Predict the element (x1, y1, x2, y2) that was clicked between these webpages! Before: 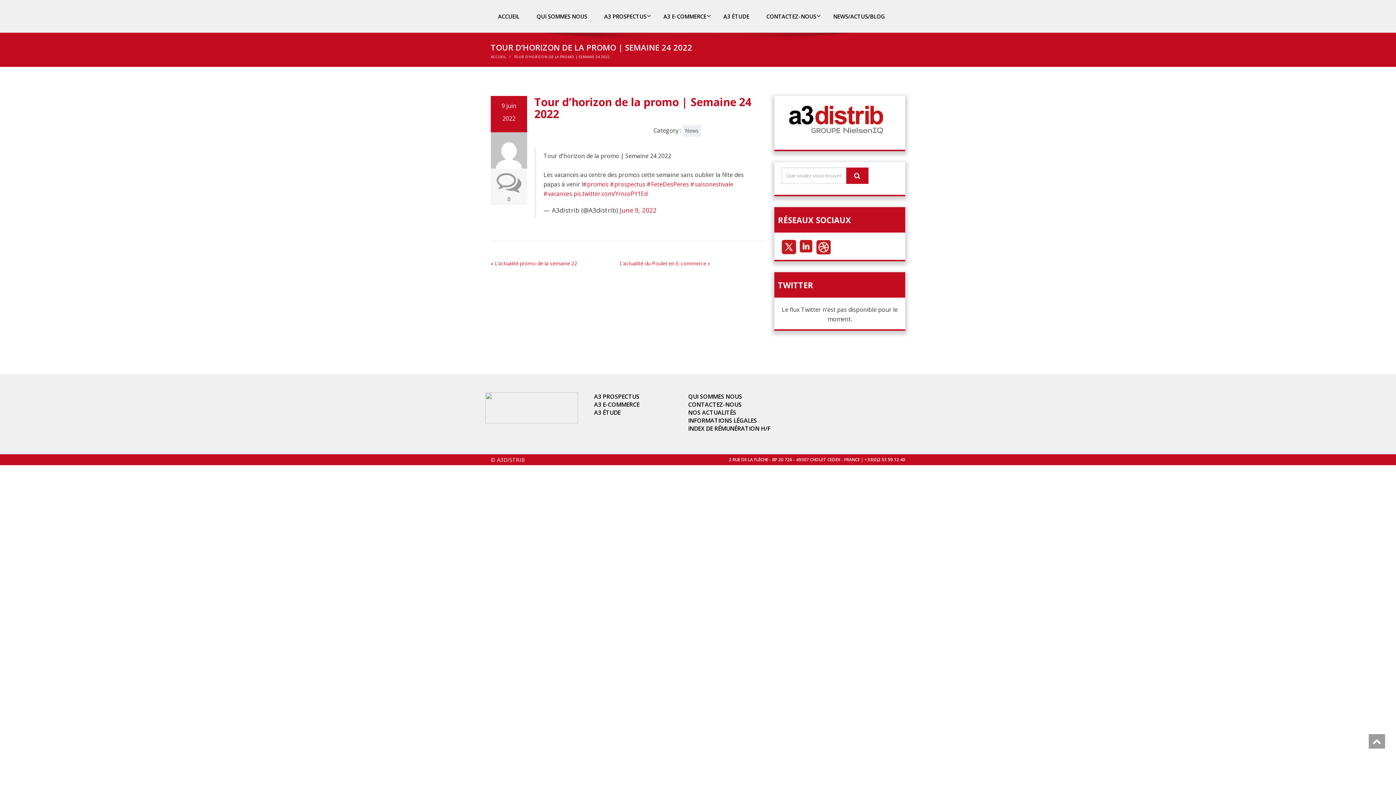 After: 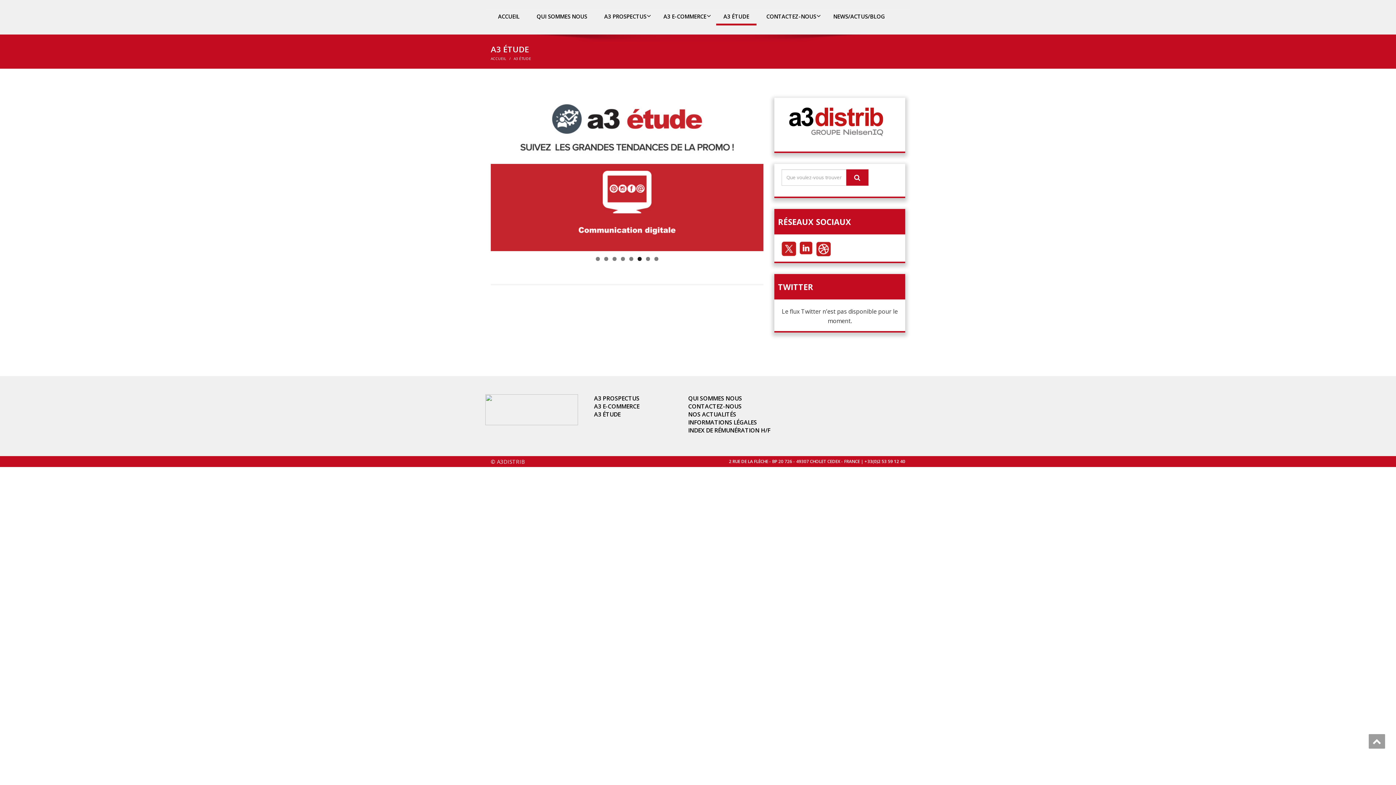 Action: label: A3 ÉTUDE bbox: (716, 9, 756, 23)